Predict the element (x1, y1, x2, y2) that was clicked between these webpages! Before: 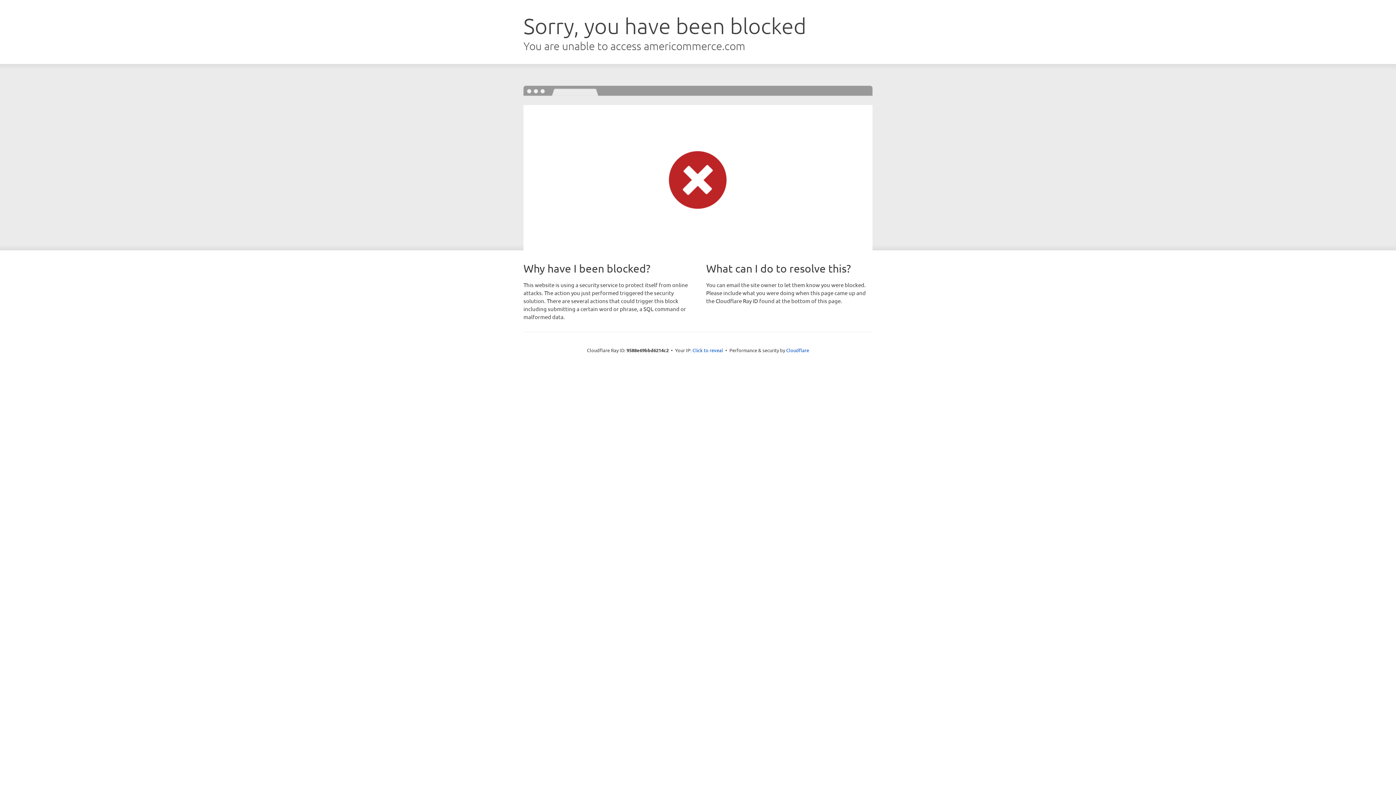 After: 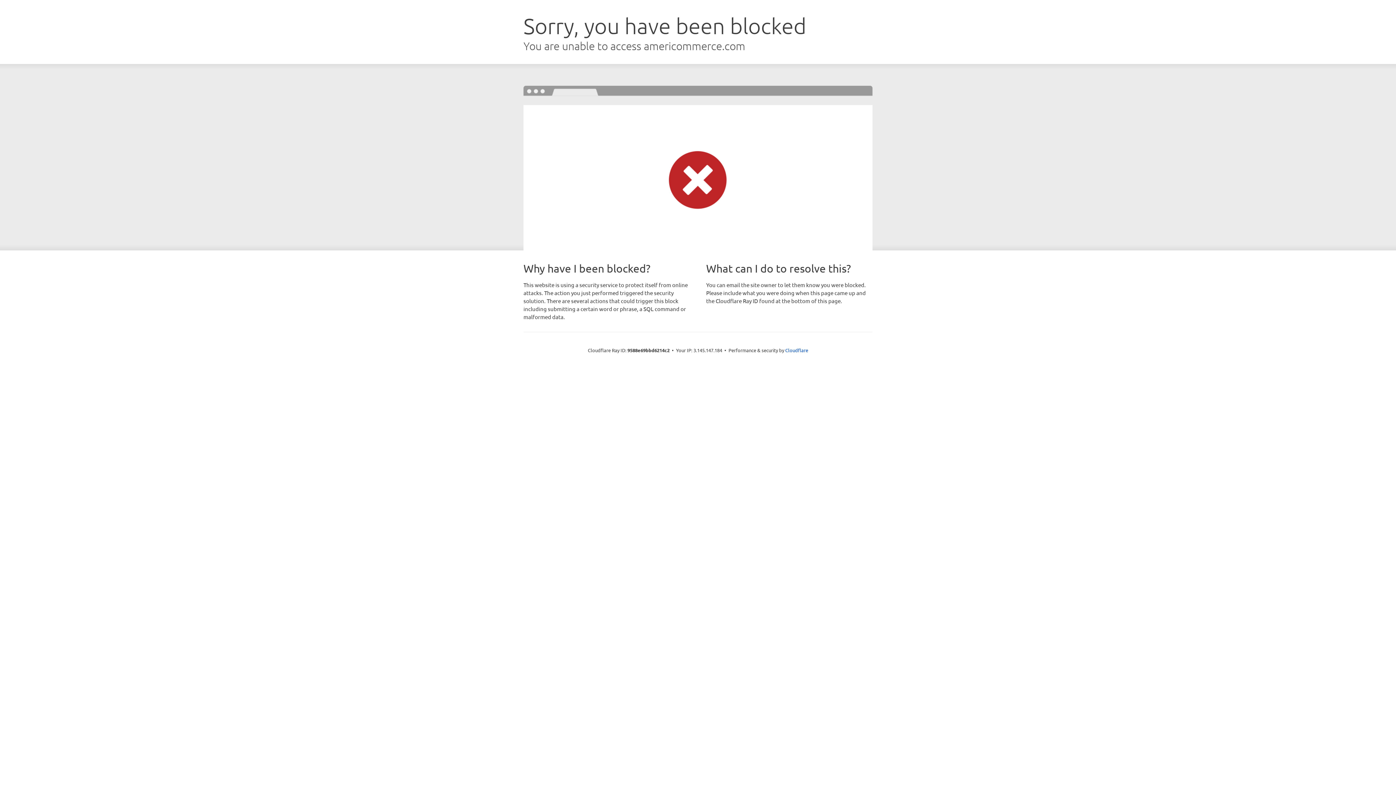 Action: bbox: (692, 346, 723, 353) label: Click to reveal